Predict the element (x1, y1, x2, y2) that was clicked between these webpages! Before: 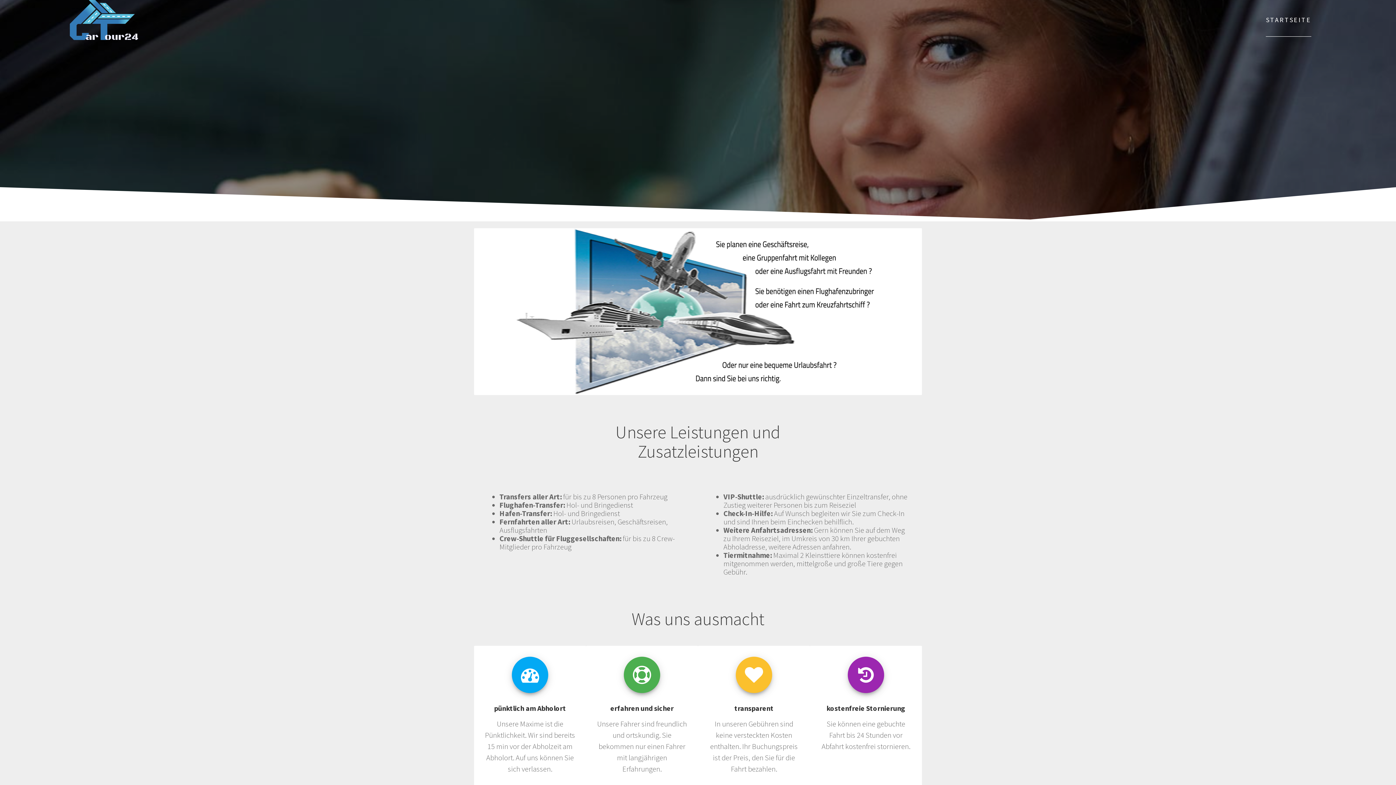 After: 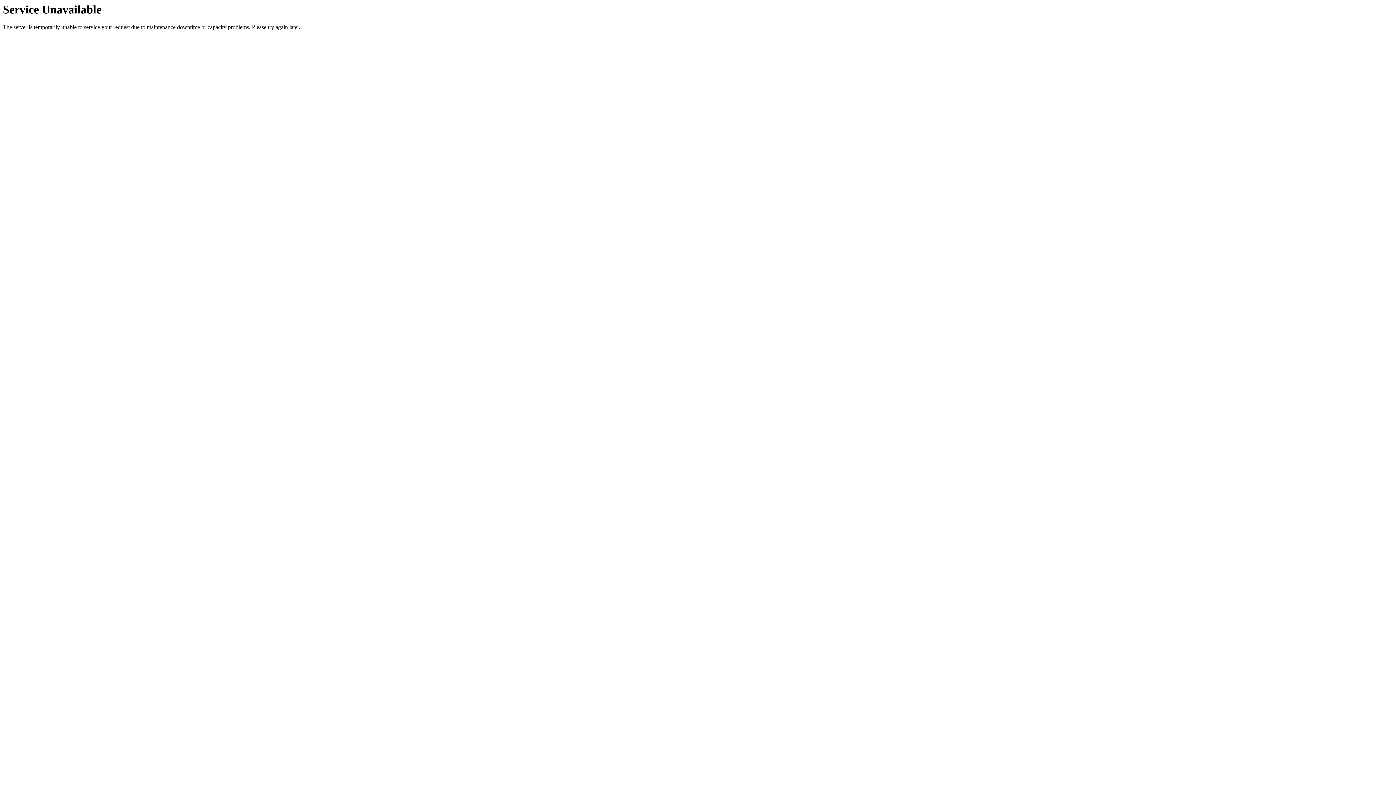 Action: bbox: (69, 0, 138, 39)